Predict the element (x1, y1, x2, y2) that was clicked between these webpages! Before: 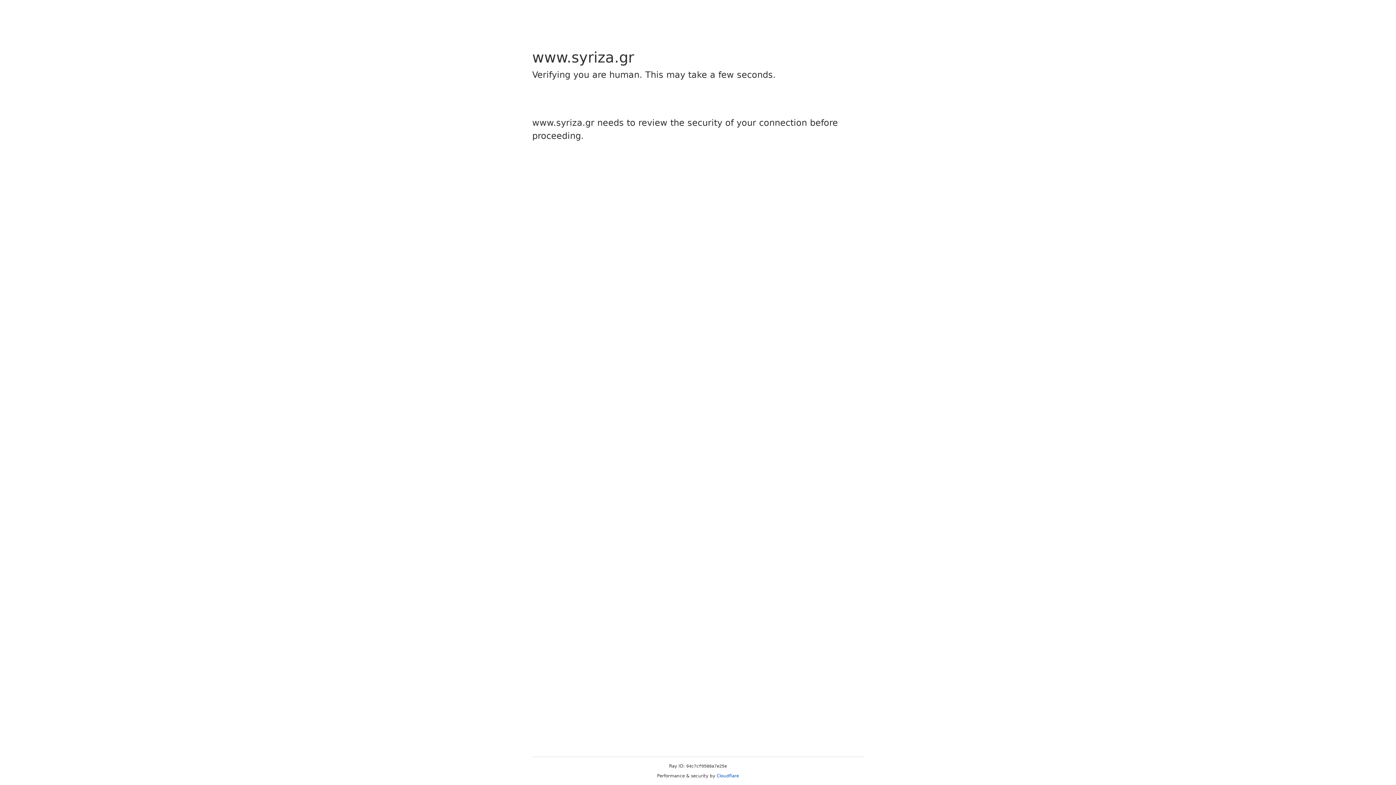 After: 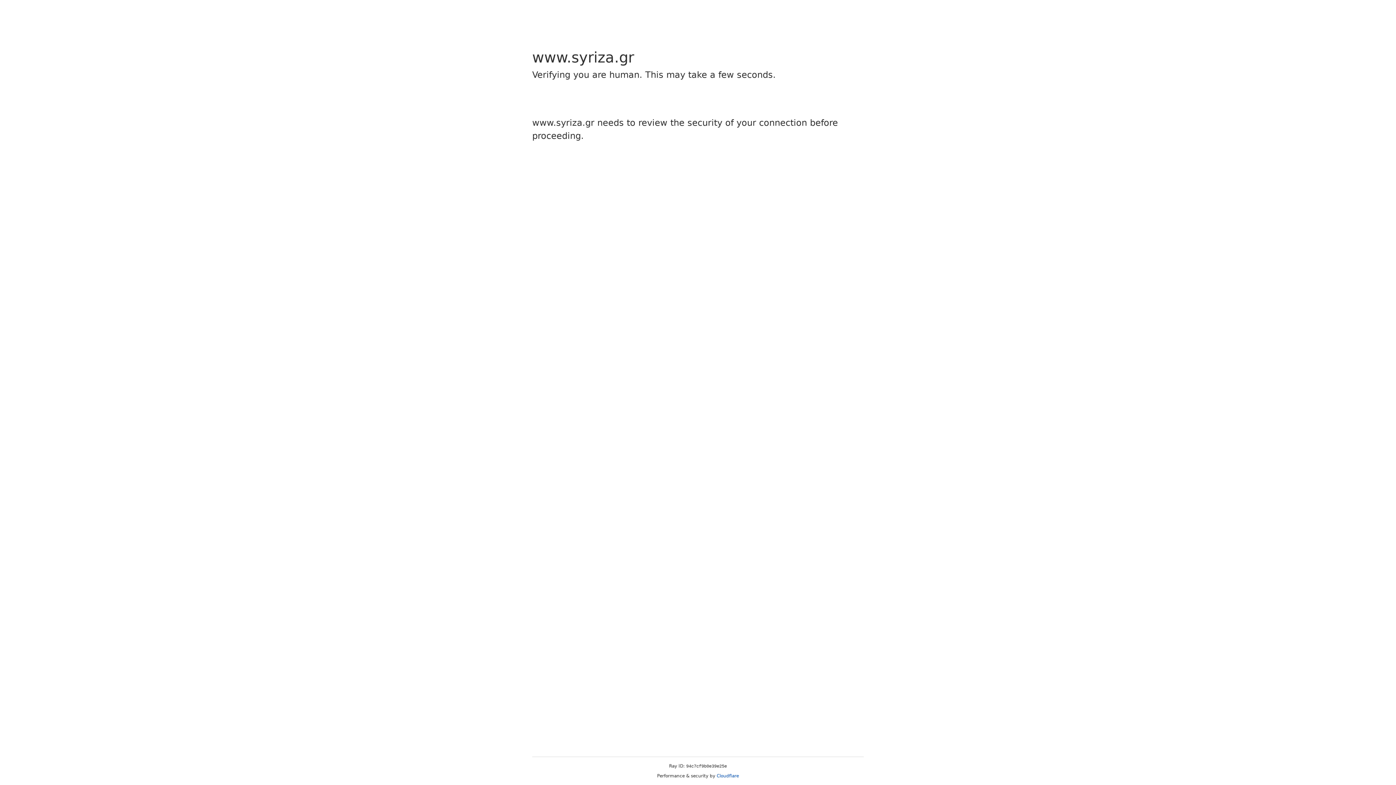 Action: label: Cloudflare bbox: (716, 773, 739, 778)